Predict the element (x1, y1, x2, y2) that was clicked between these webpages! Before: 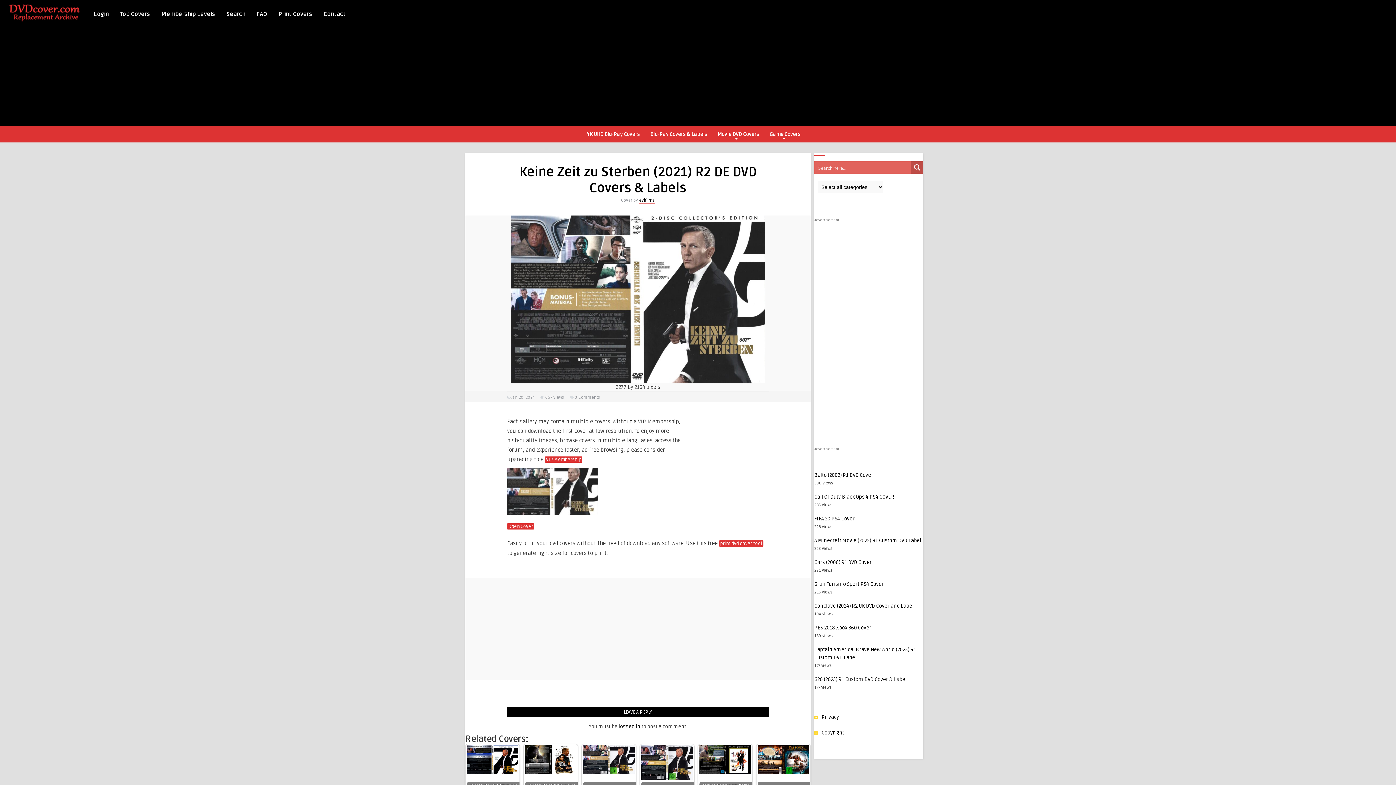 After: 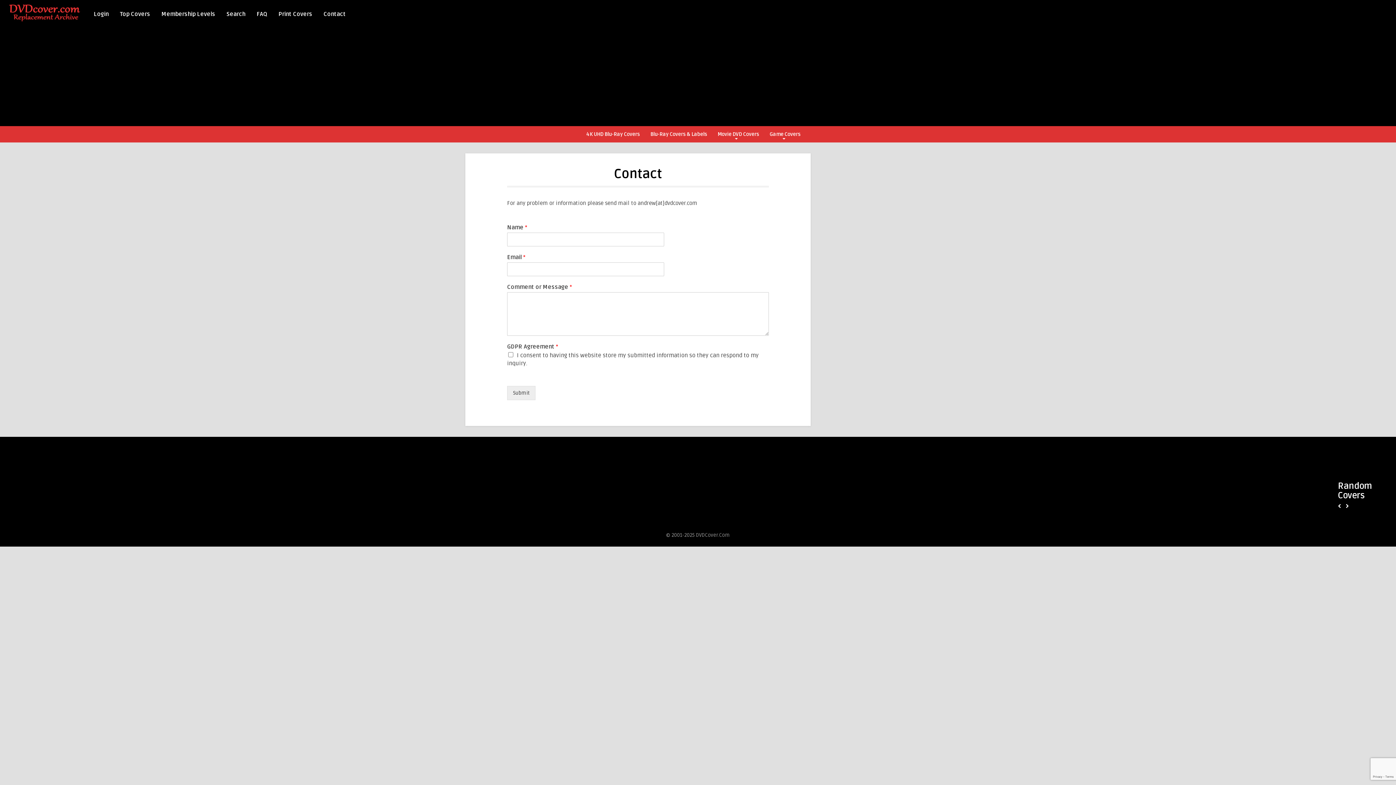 Action: bbox: (320, 5, 348, 21) label: Contact